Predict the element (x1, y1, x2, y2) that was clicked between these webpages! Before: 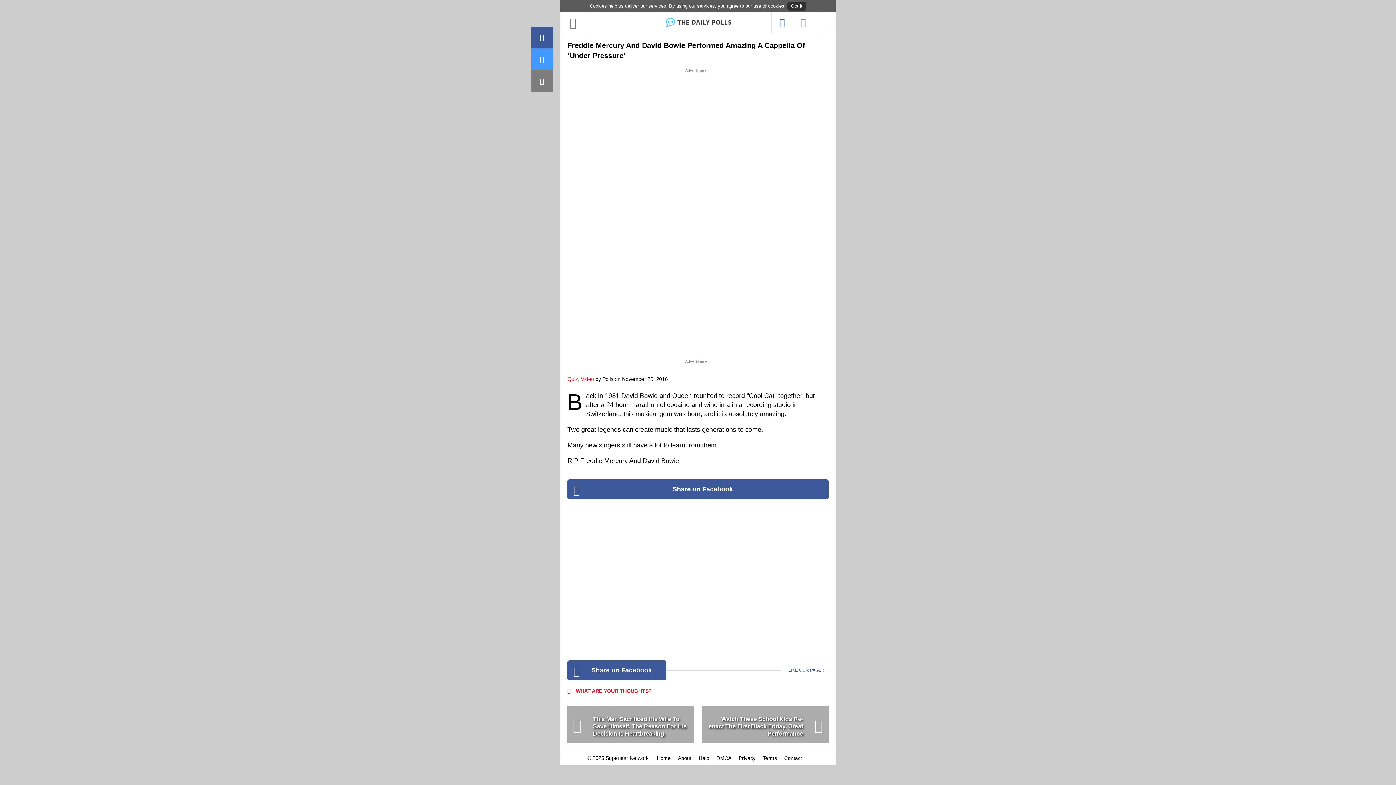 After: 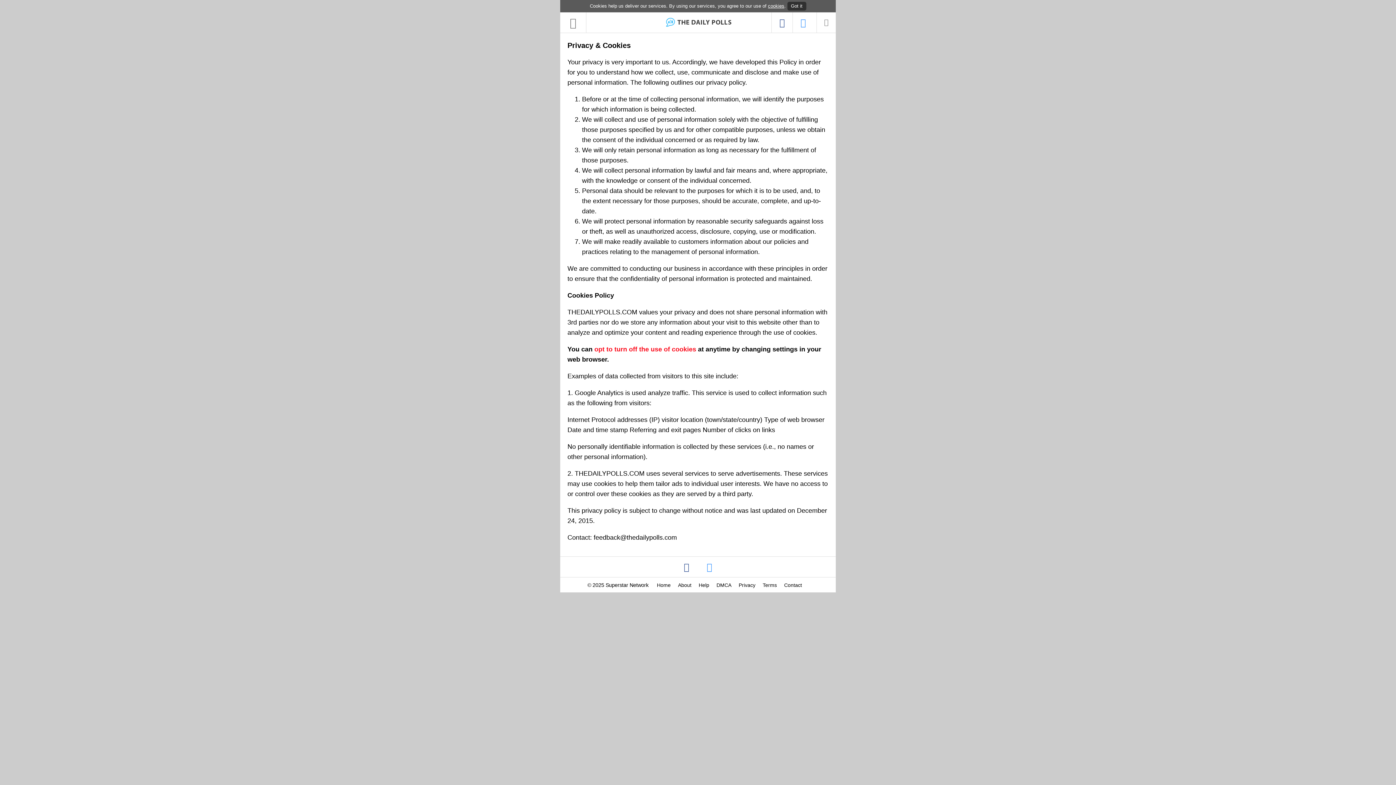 Action: label: cookies bbox: (768, 3, 784, 8)